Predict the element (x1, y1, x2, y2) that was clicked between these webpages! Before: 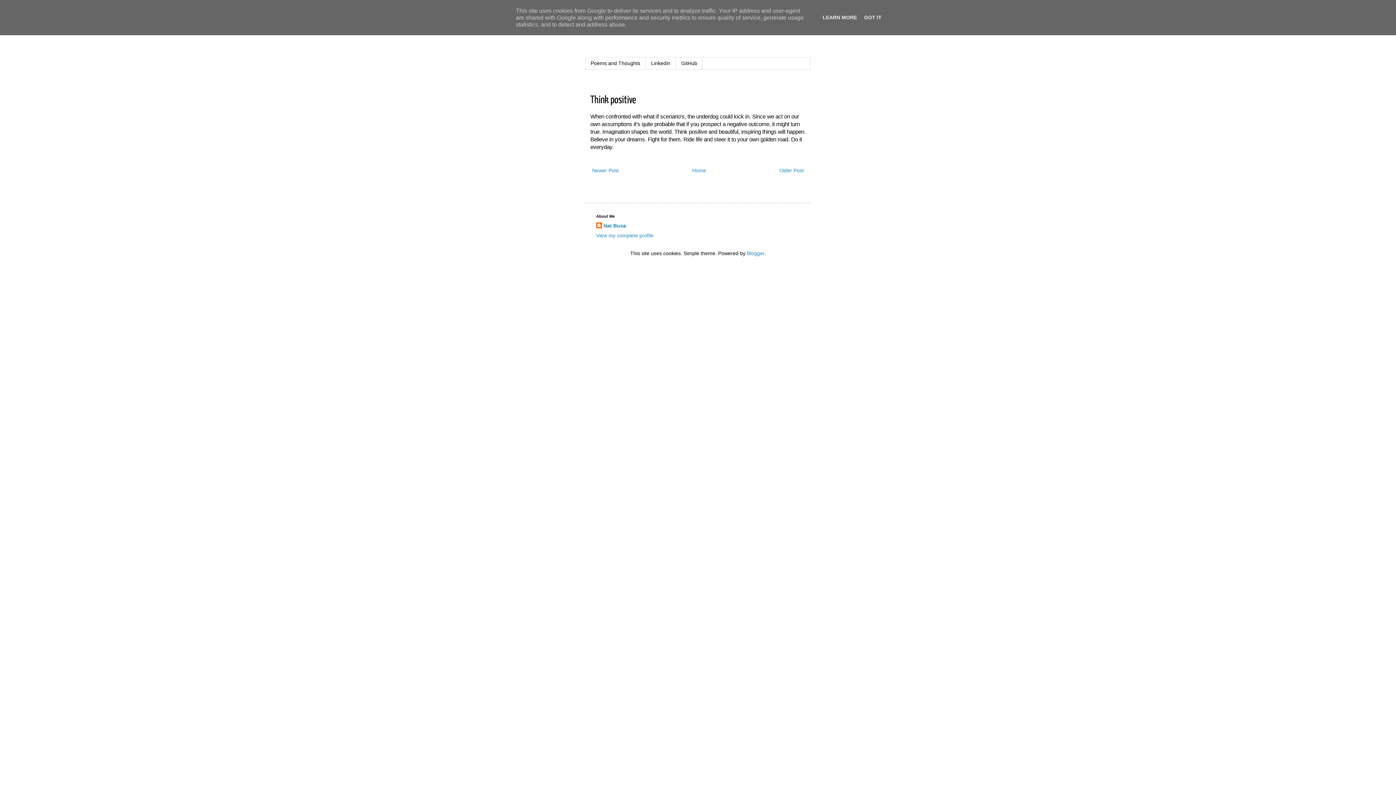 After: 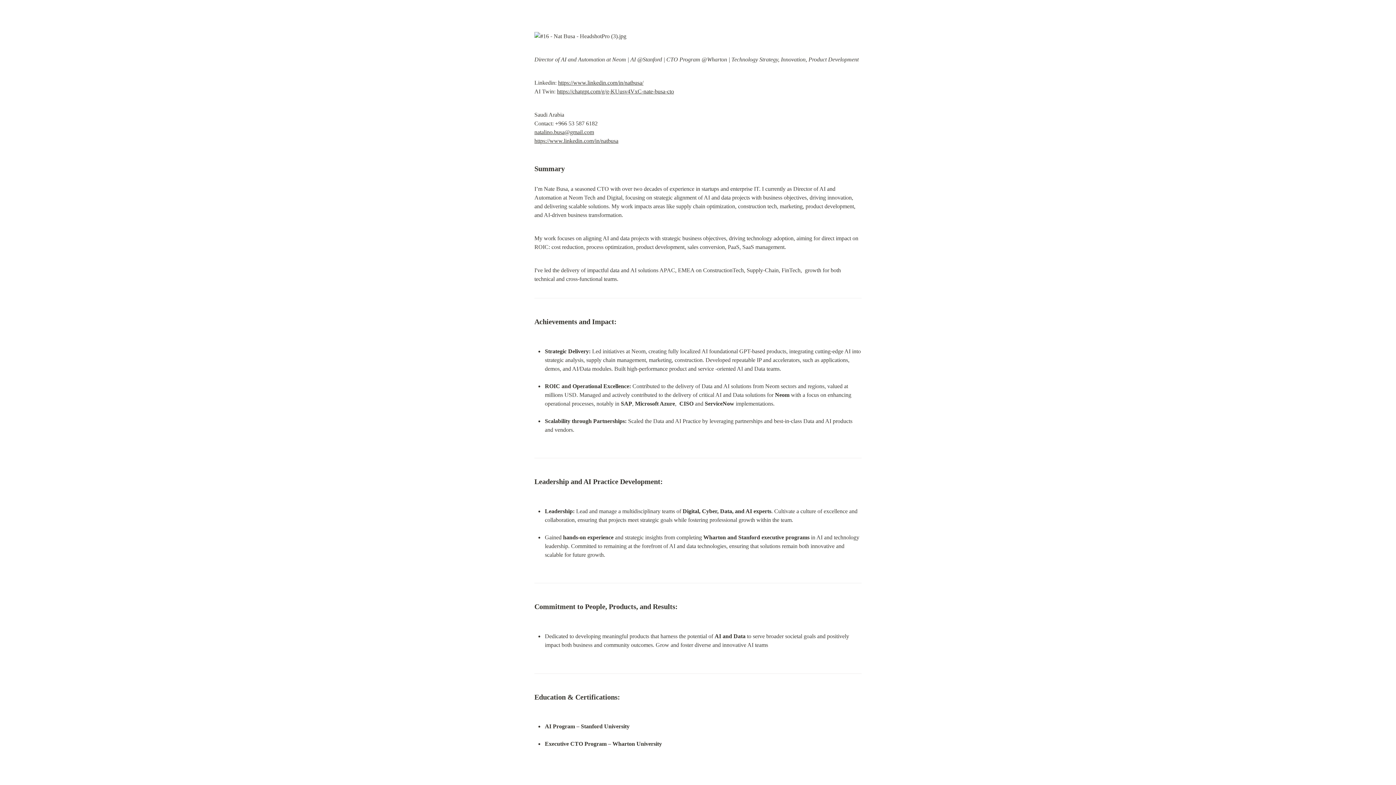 Action: label: GitHub bbox: (676, 57, 702, 69)